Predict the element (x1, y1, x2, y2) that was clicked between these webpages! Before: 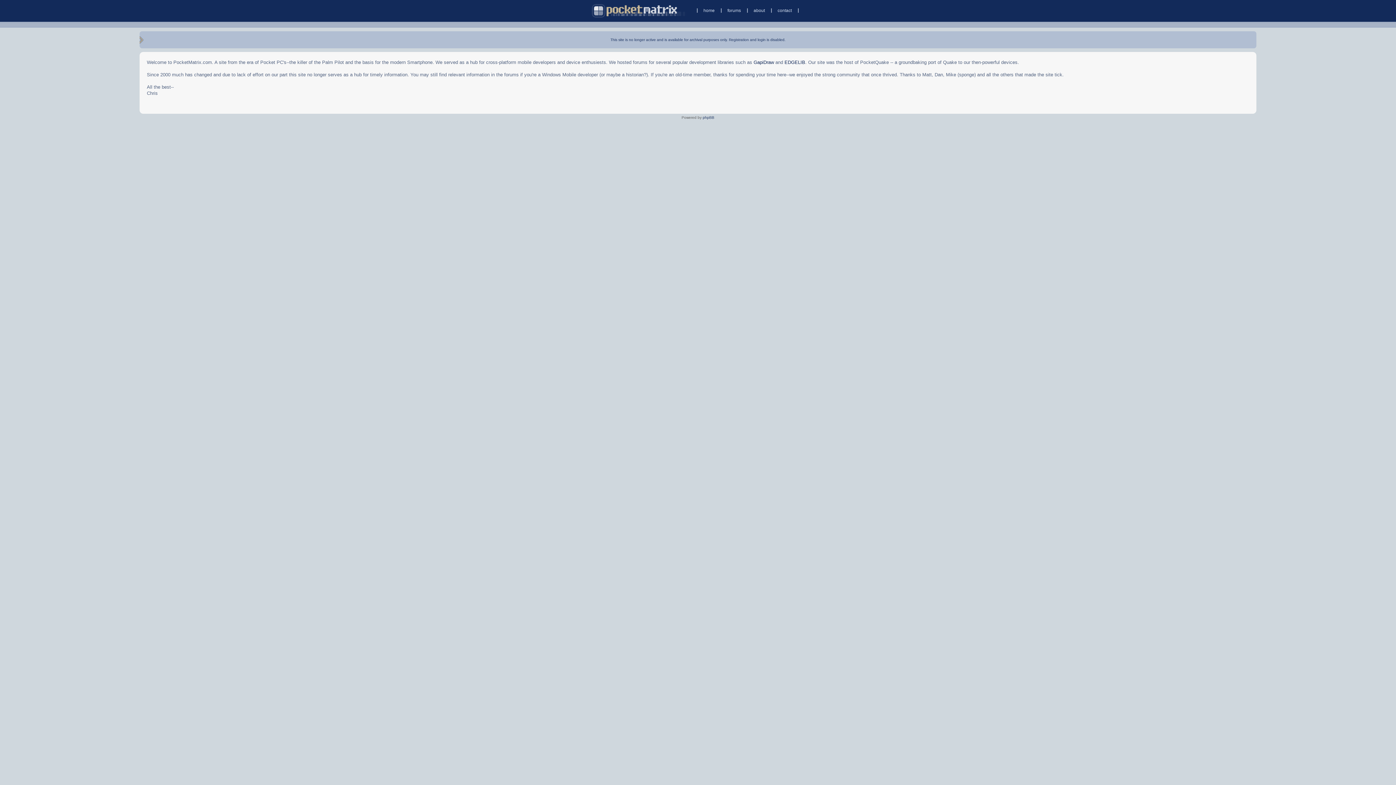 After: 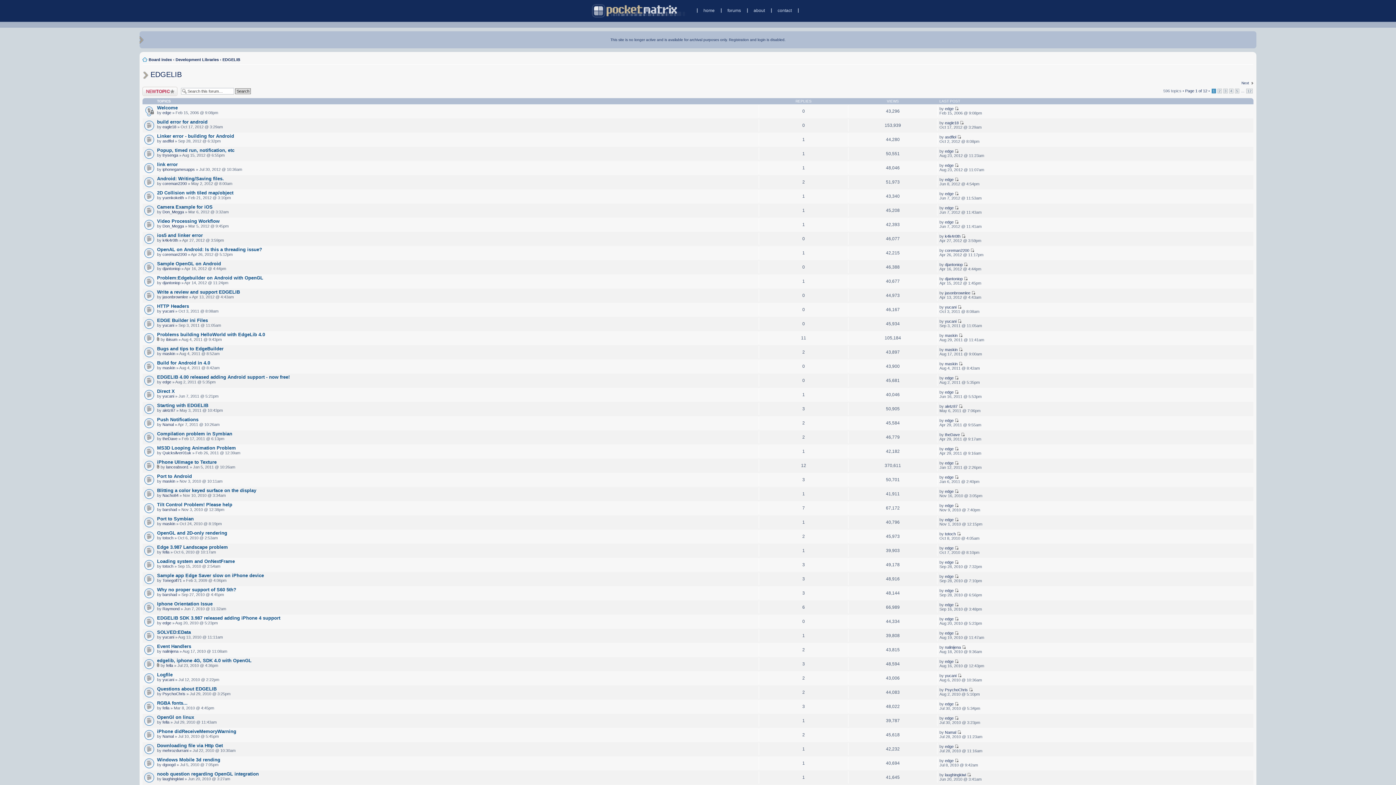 Action: bbox: (784, 59, 805, 65) label: EDGELIB